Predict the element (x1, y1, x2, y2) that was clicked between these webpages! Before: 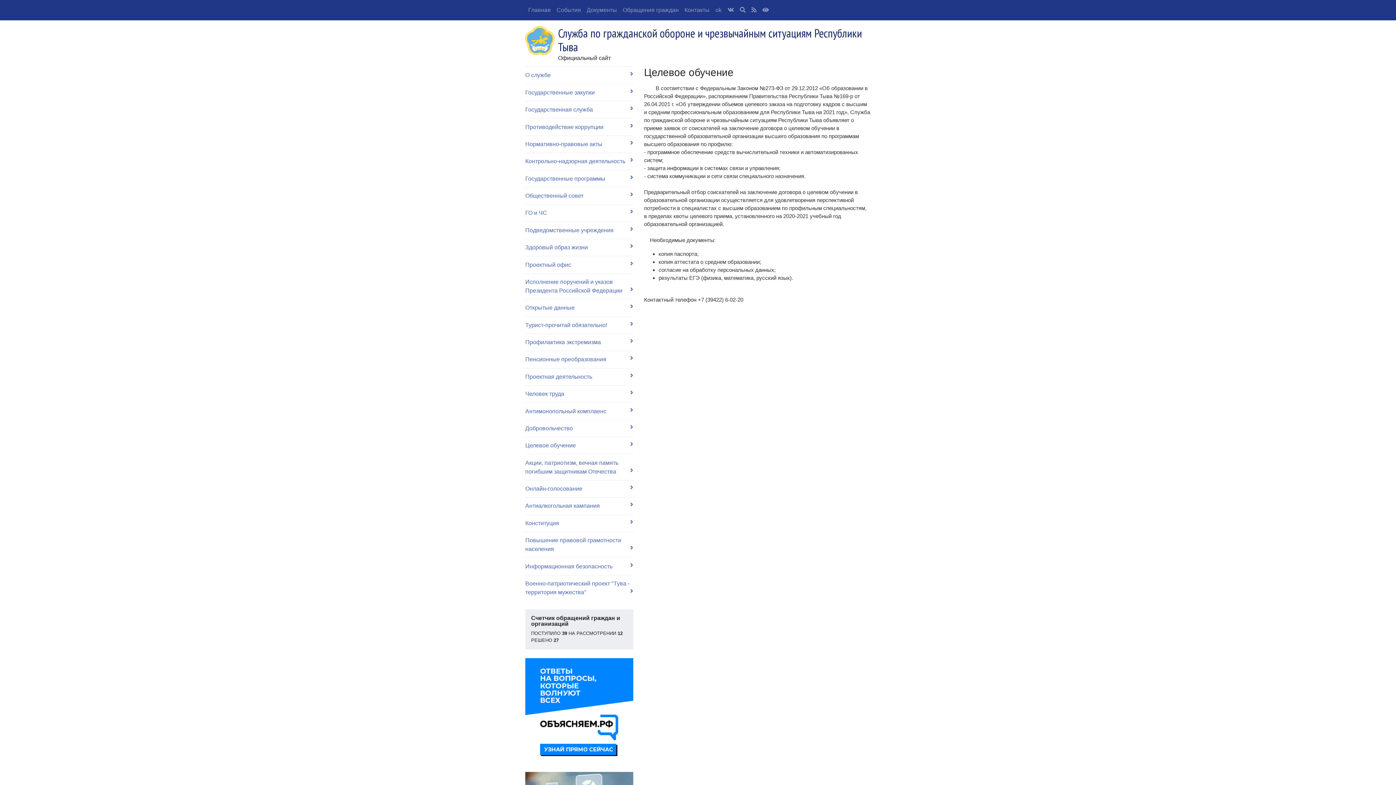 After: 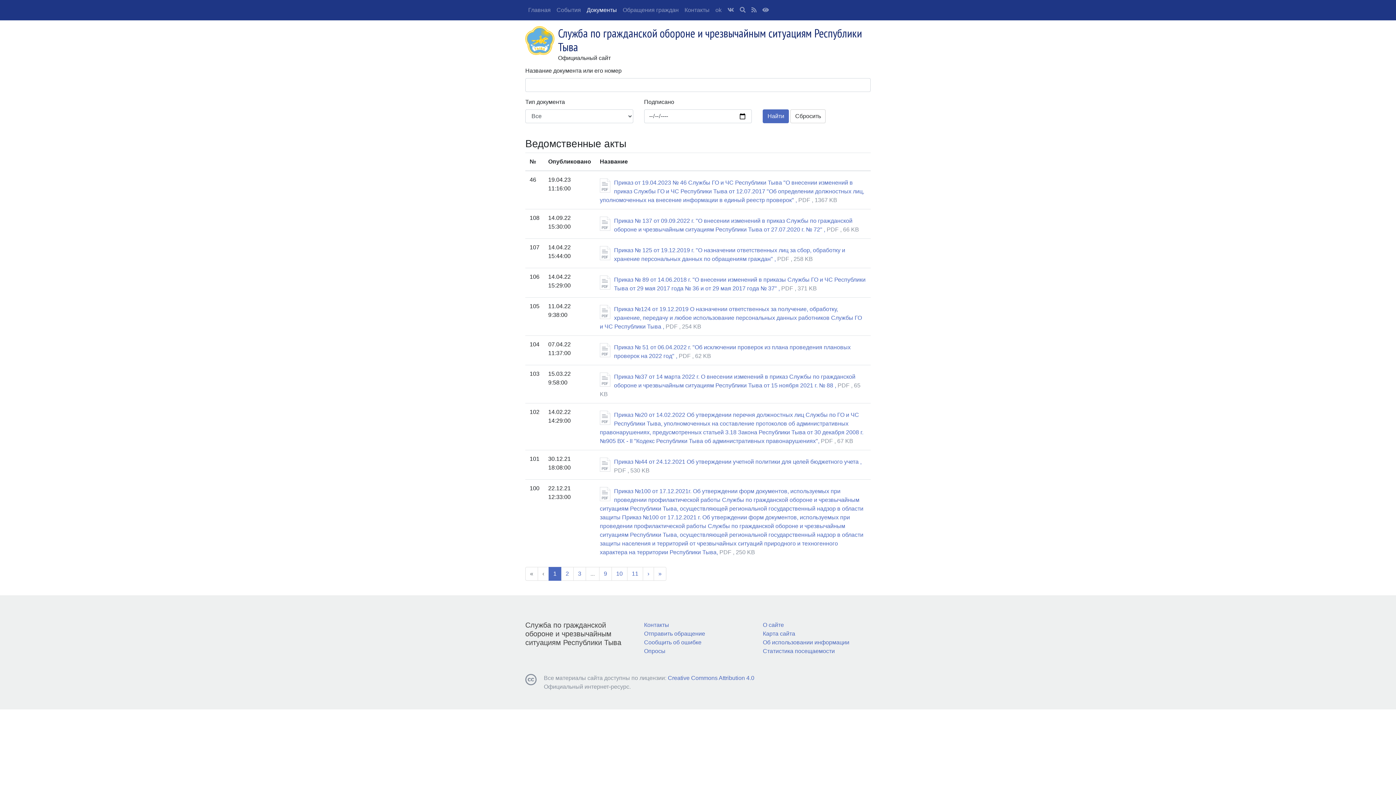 Action: label: Документы bbox: (584, 2, 620, 17)